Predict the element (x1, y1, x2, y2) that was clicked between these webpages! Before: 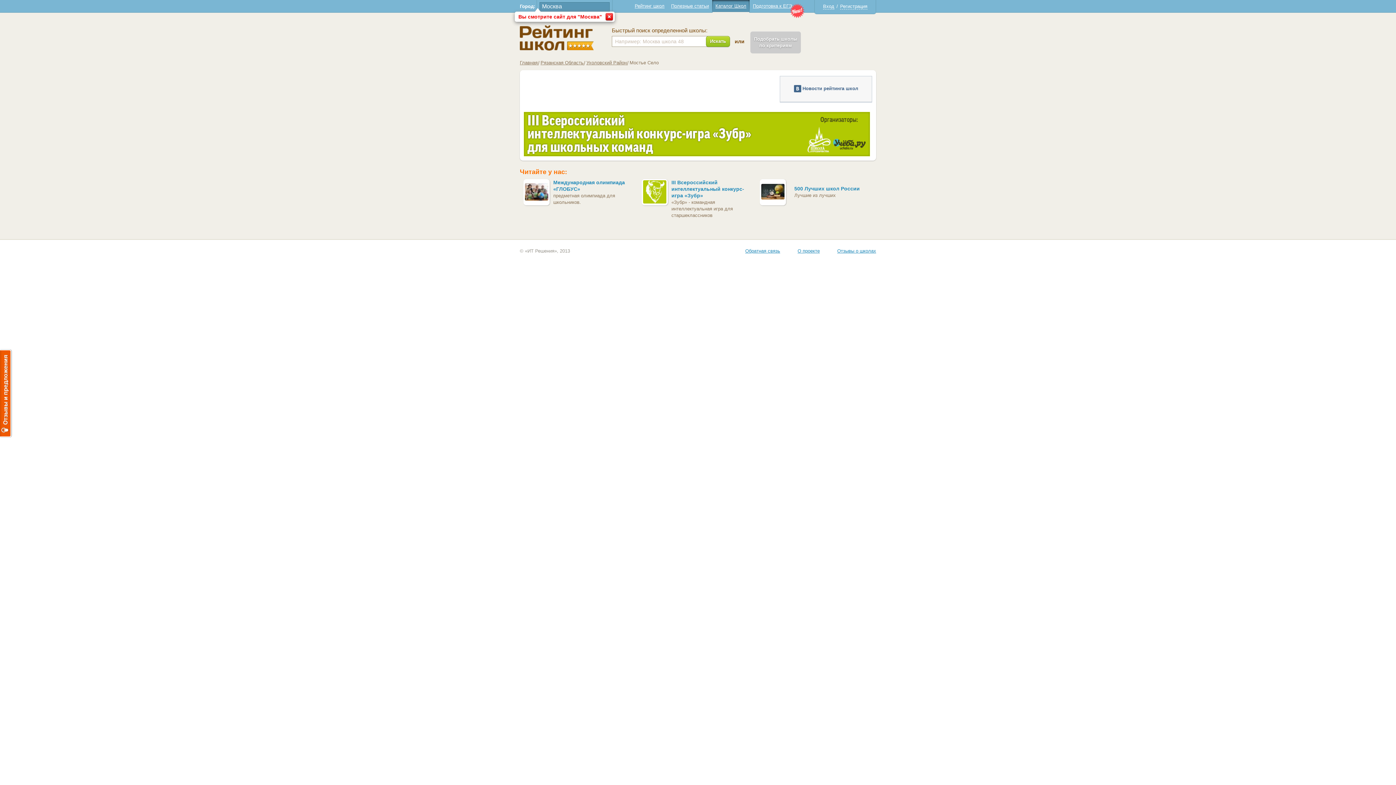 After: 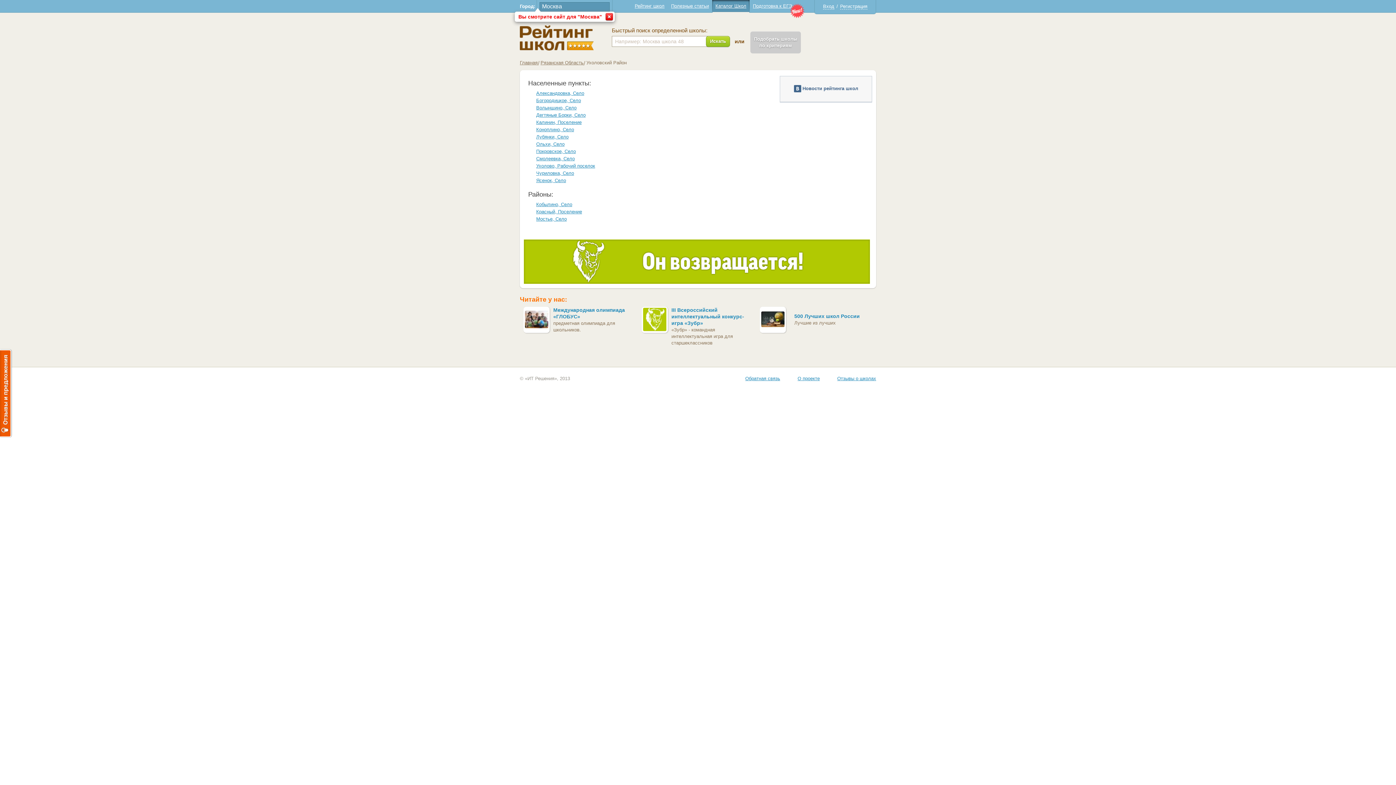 Action: bbox: (586, 60, 626, 65) label: Ухоловский Район